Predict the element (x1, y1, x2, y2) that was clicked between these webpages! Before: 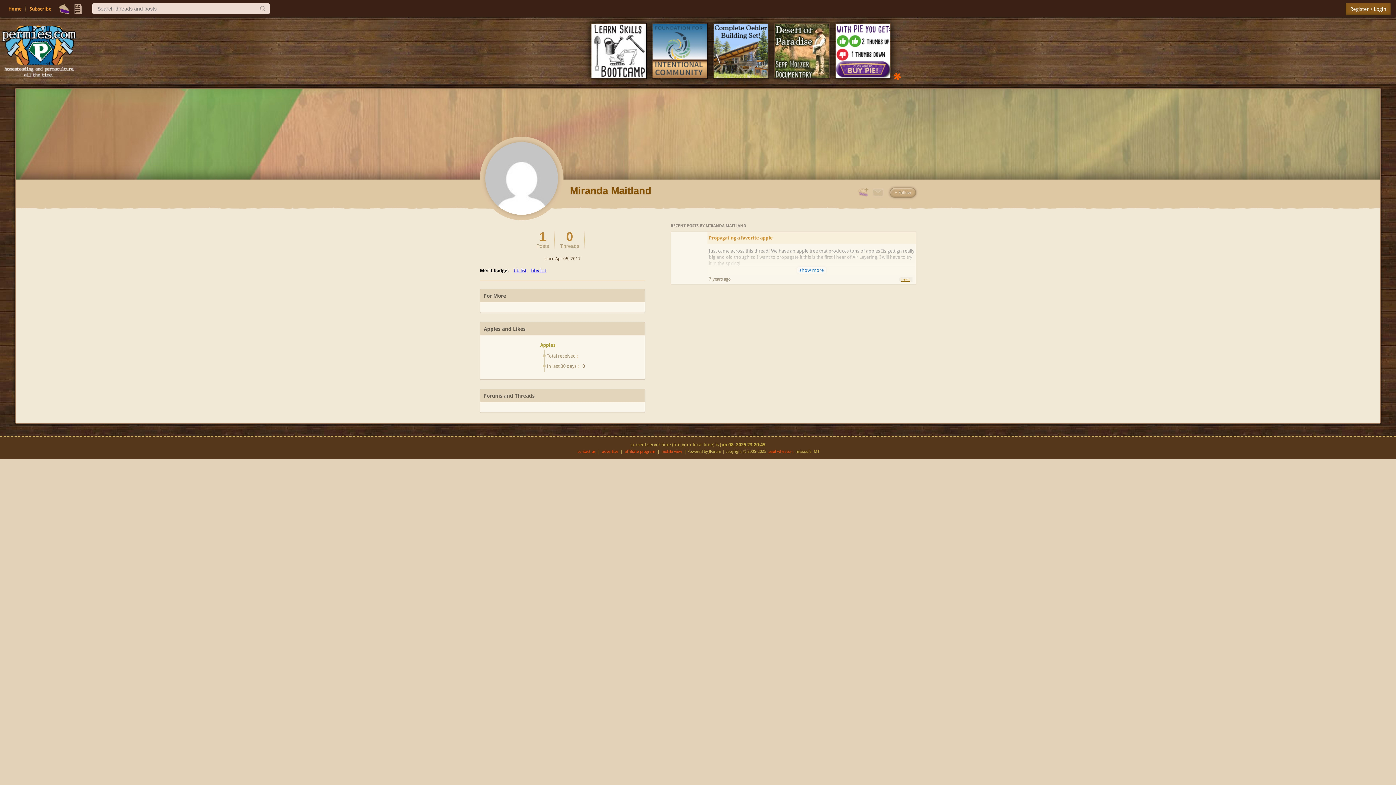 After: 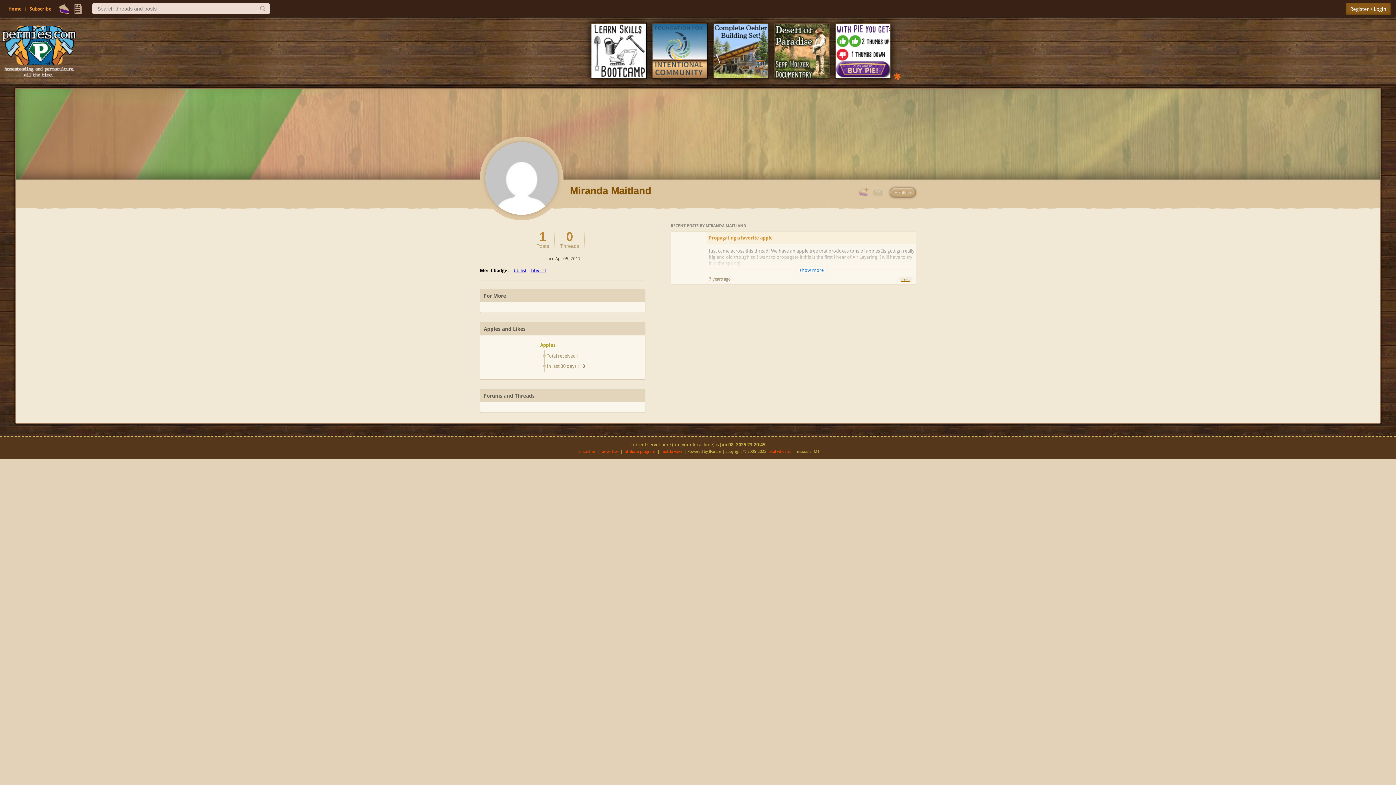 Action: bbox: (771, 47, 832, 53)